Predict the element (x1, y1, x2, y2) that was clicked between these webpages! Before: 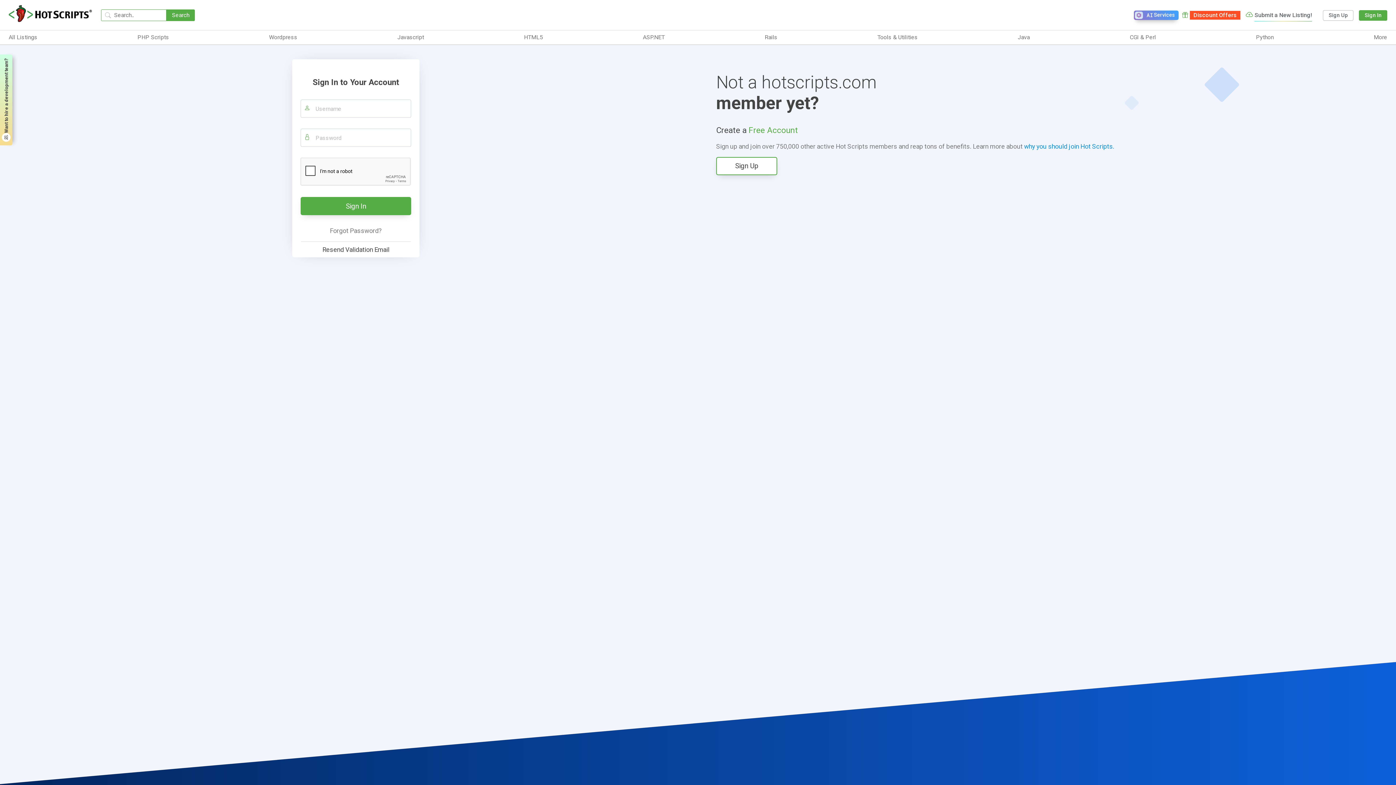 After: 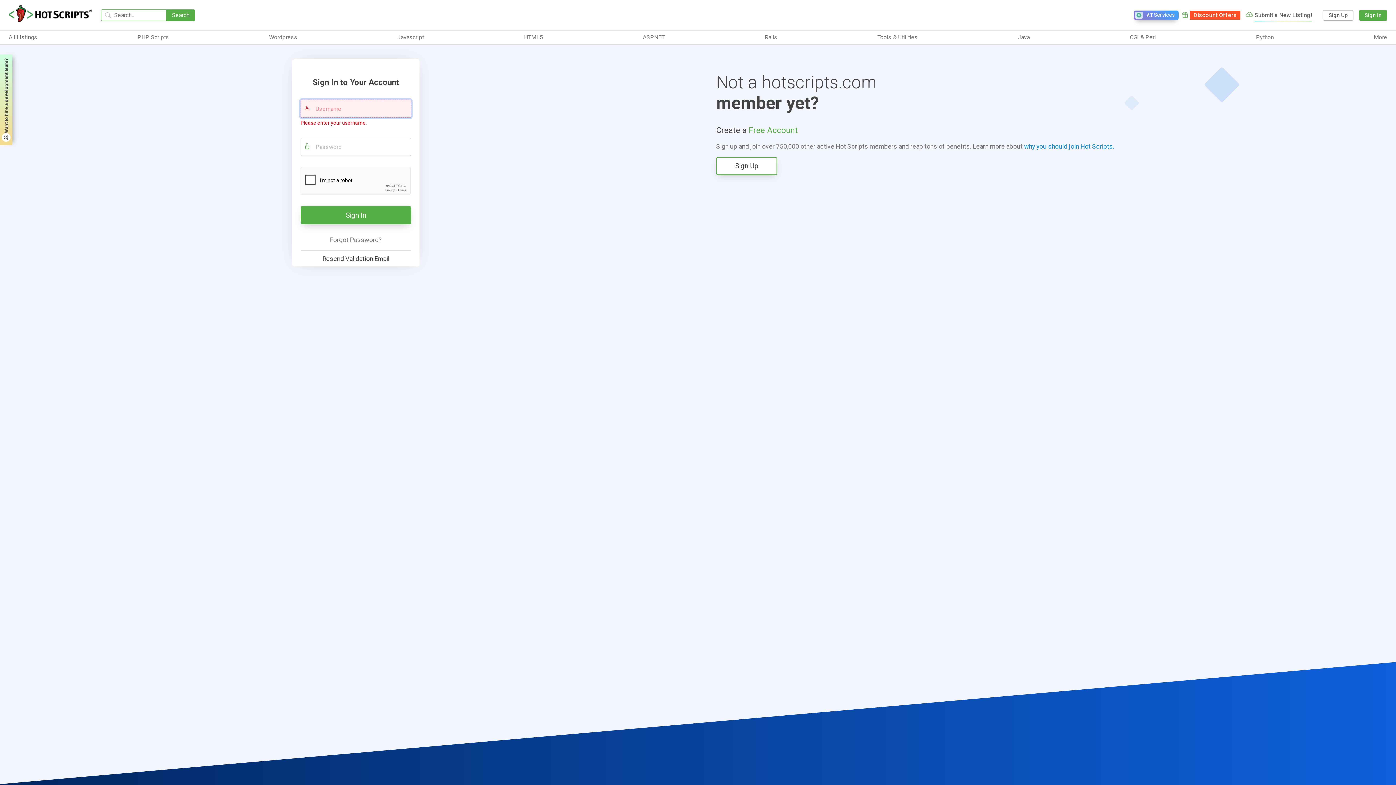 Action: label: Sign In bbox: (300, 197, 411, 215)